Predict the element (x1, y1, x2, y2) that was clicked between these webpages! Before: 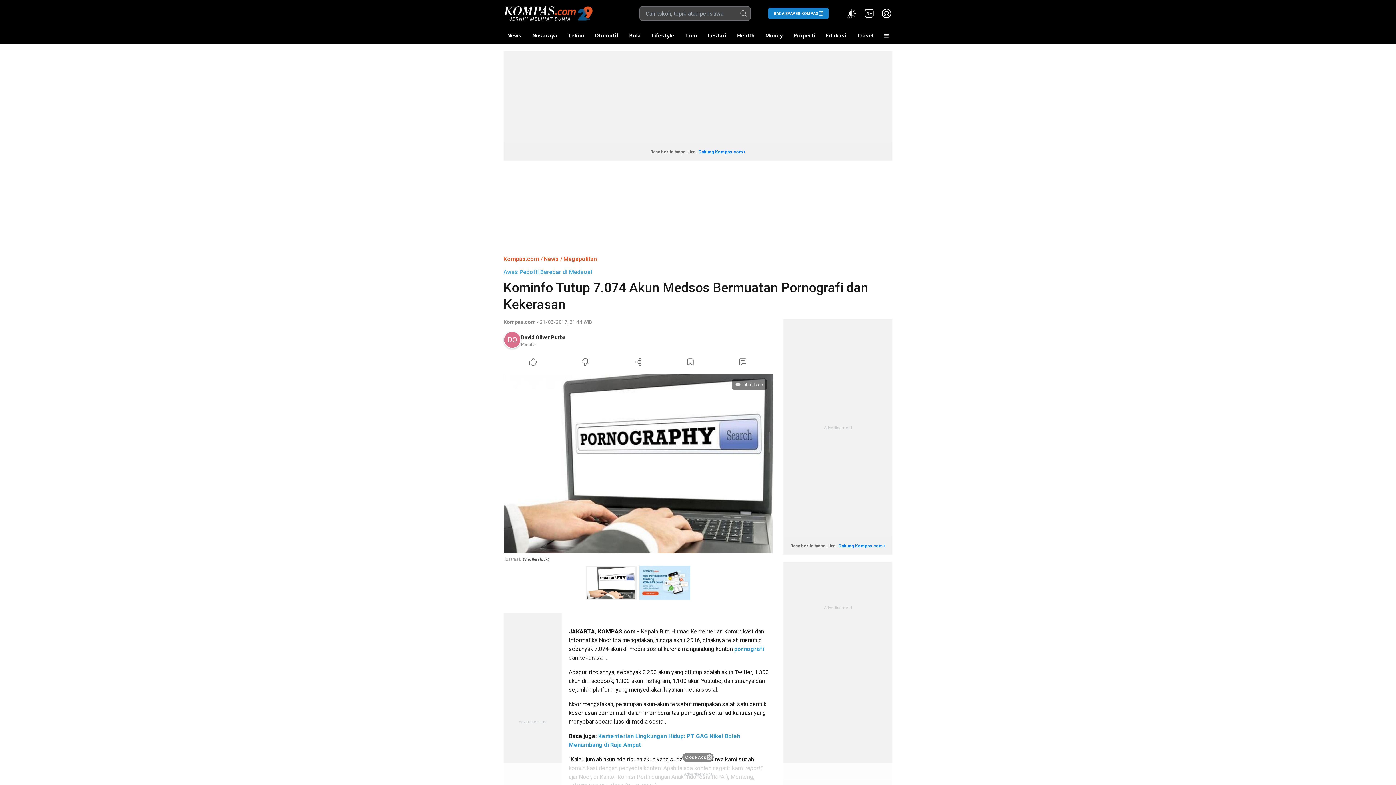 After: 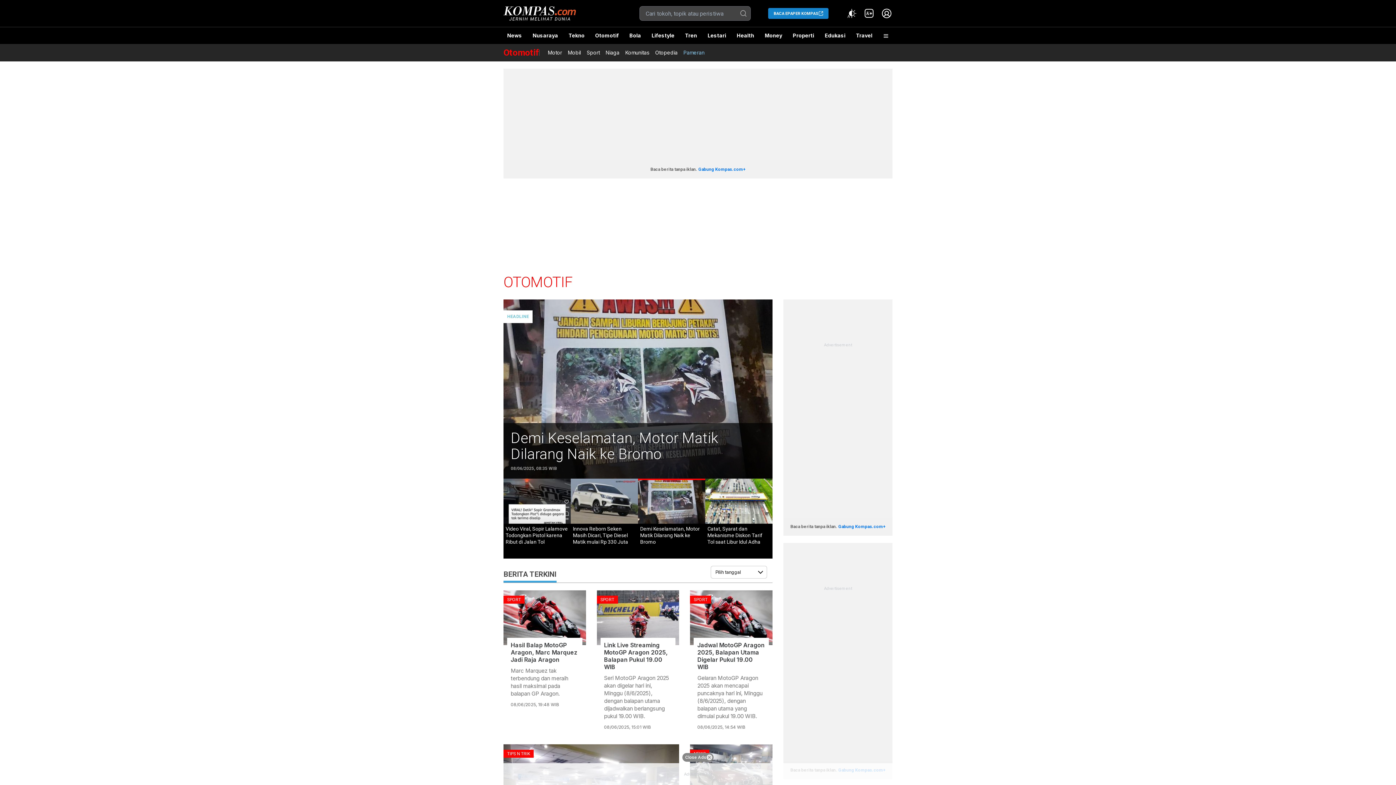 Action: label: Otomotif bbox: (591, 27, 622, 44)